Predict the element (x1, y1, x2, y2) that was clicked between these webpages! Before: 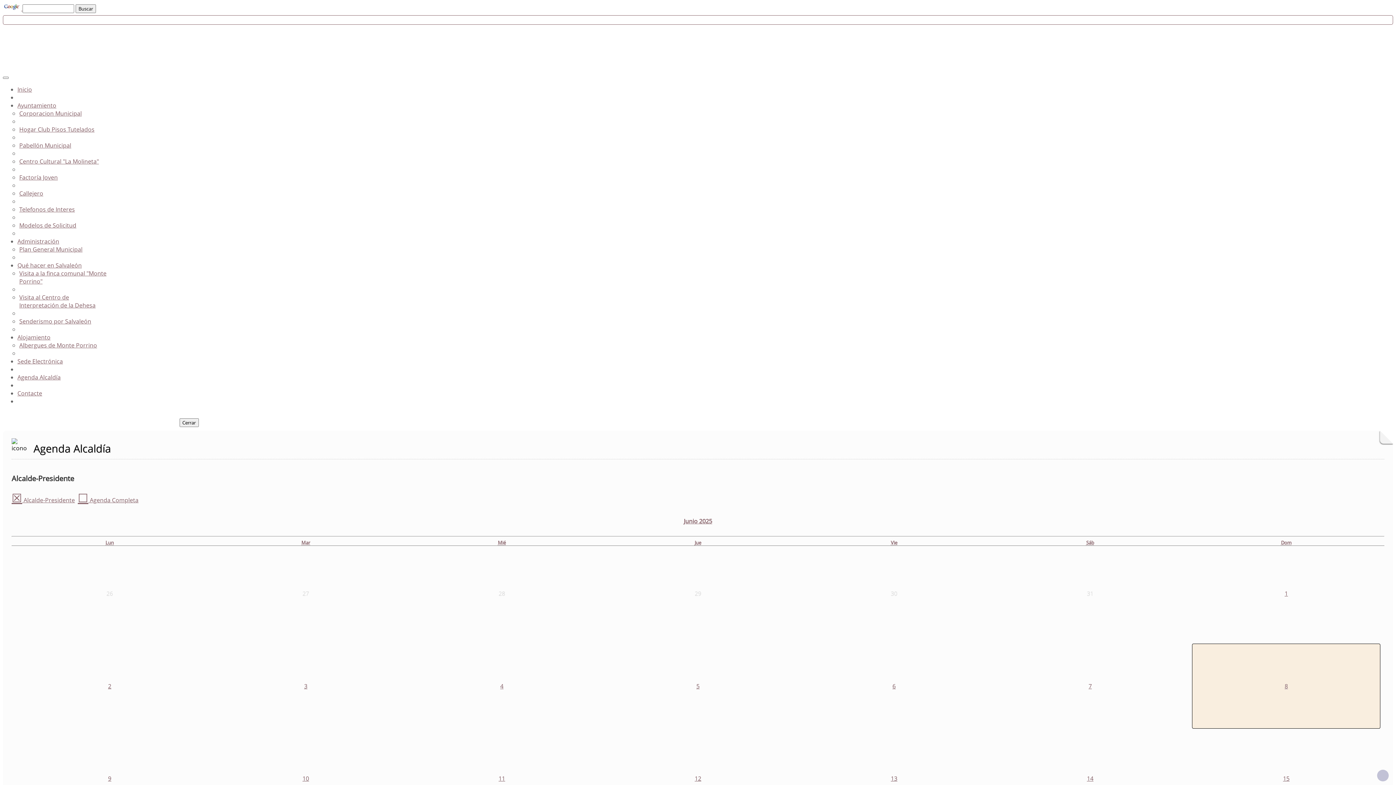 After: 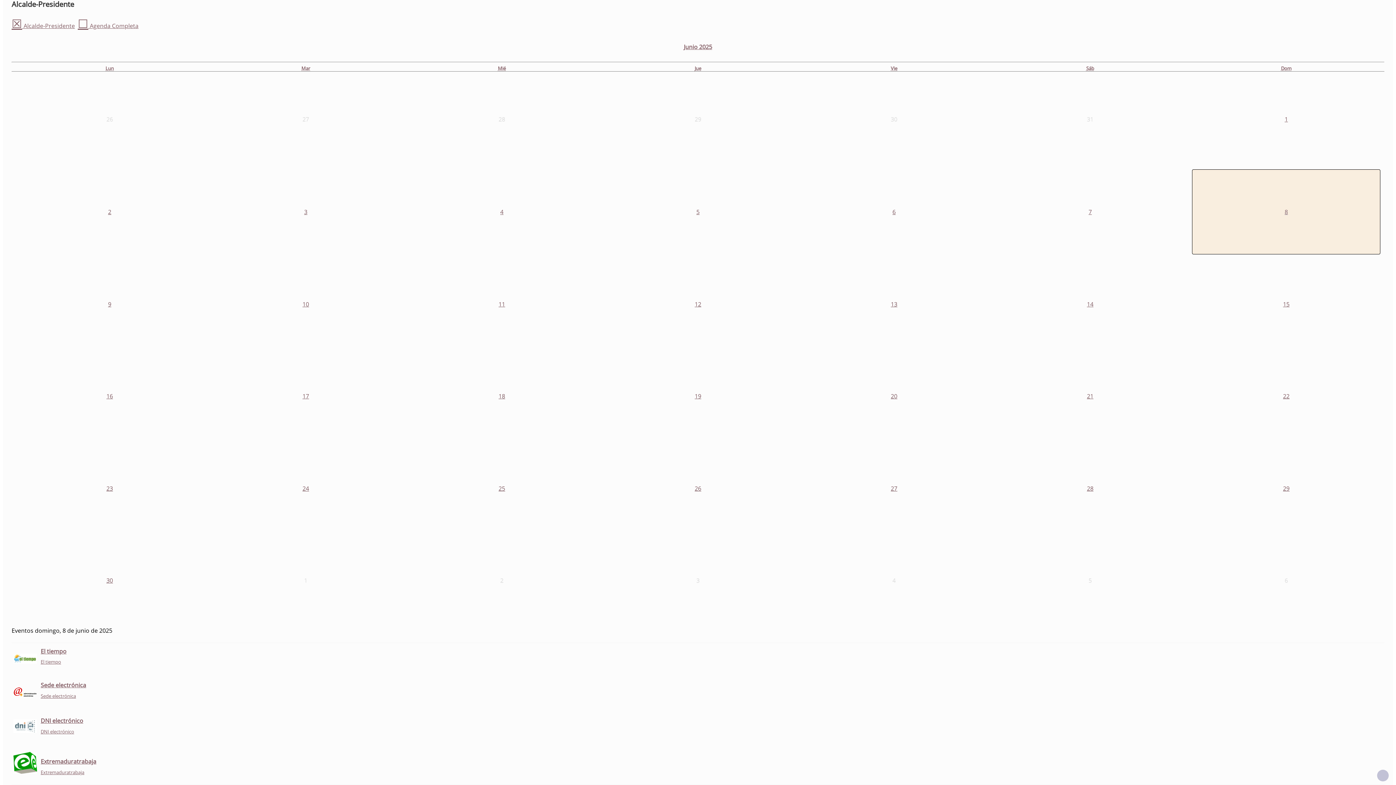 Action: label: Junio 2025 bbox: (684, 517, 712, 525)